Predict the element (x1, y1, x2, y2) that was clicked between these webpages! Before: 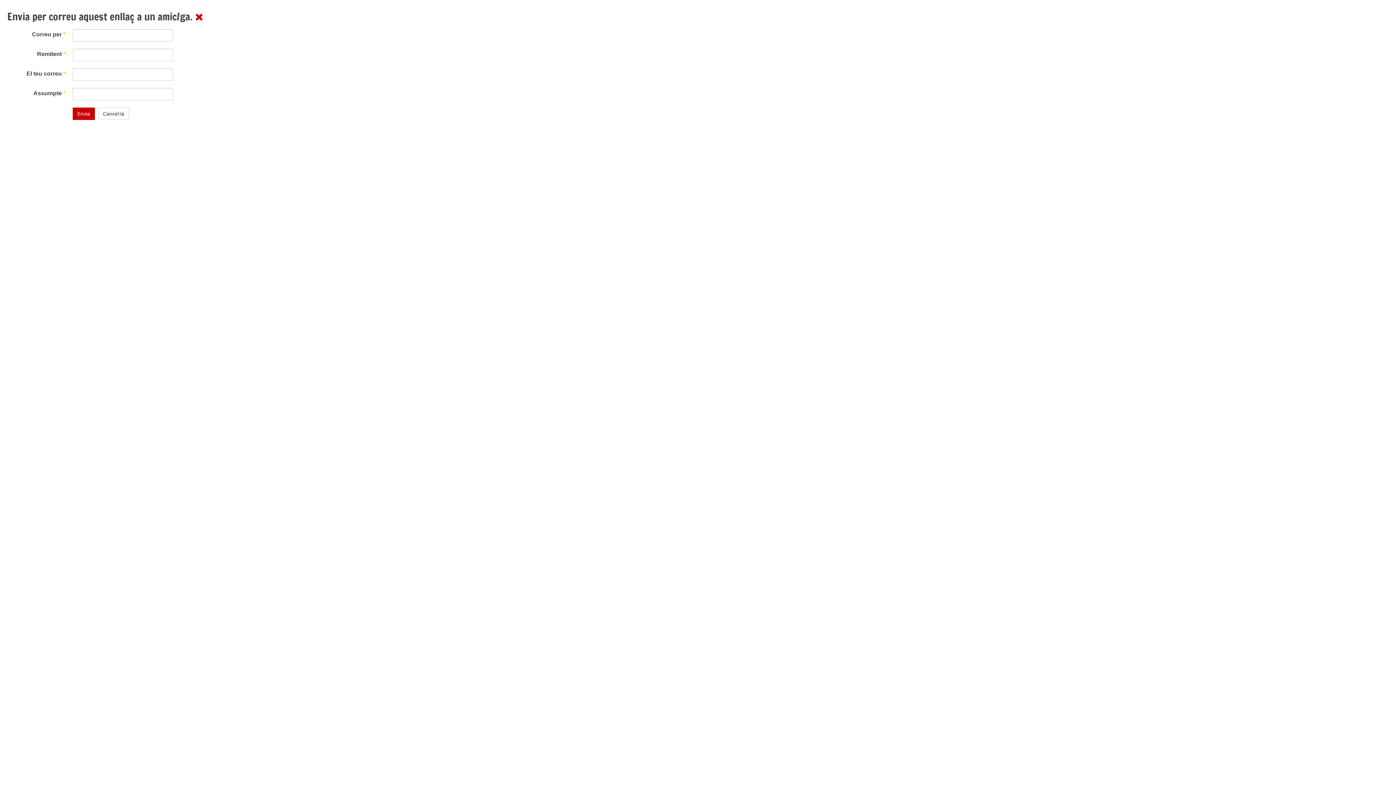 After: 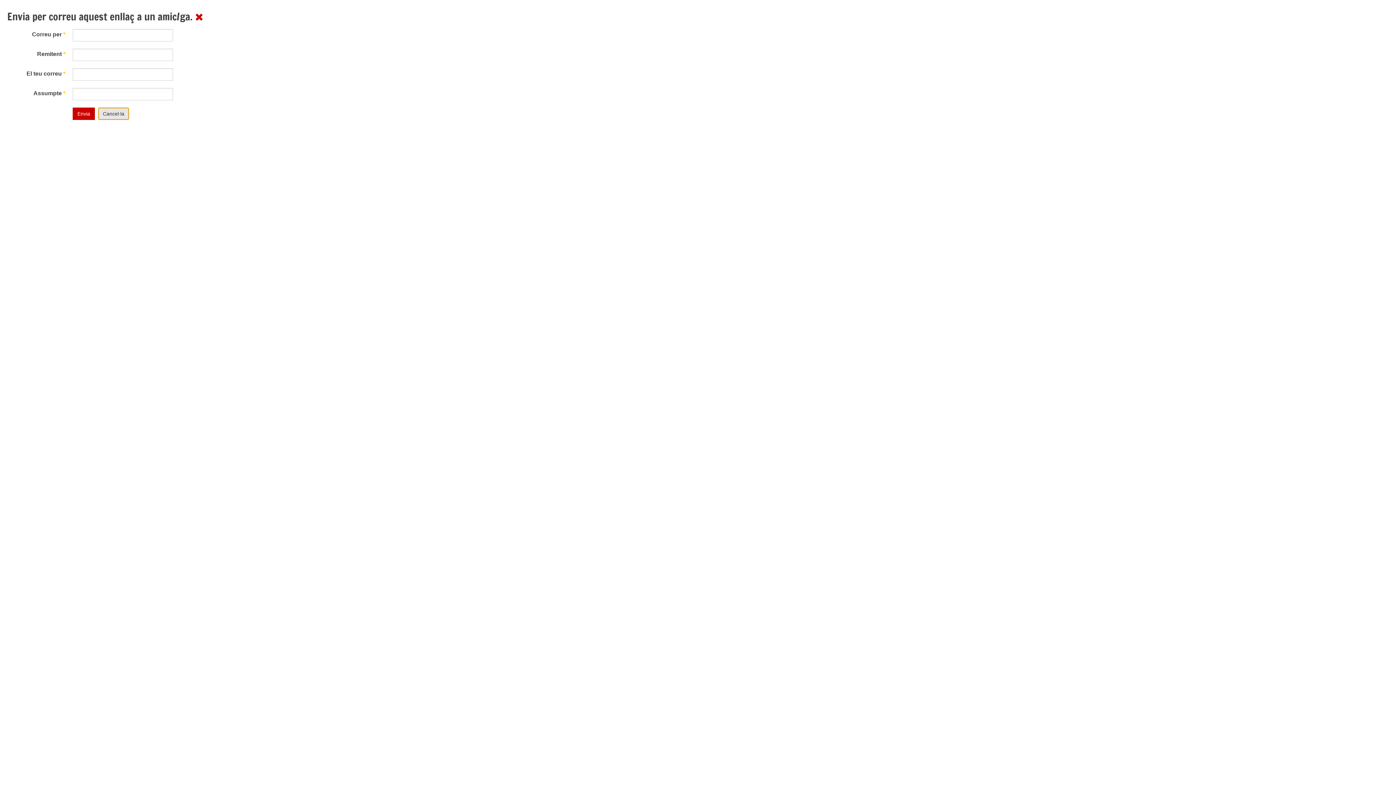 Action: label: Cancel·la bbox: (98, 107, 129, 120)